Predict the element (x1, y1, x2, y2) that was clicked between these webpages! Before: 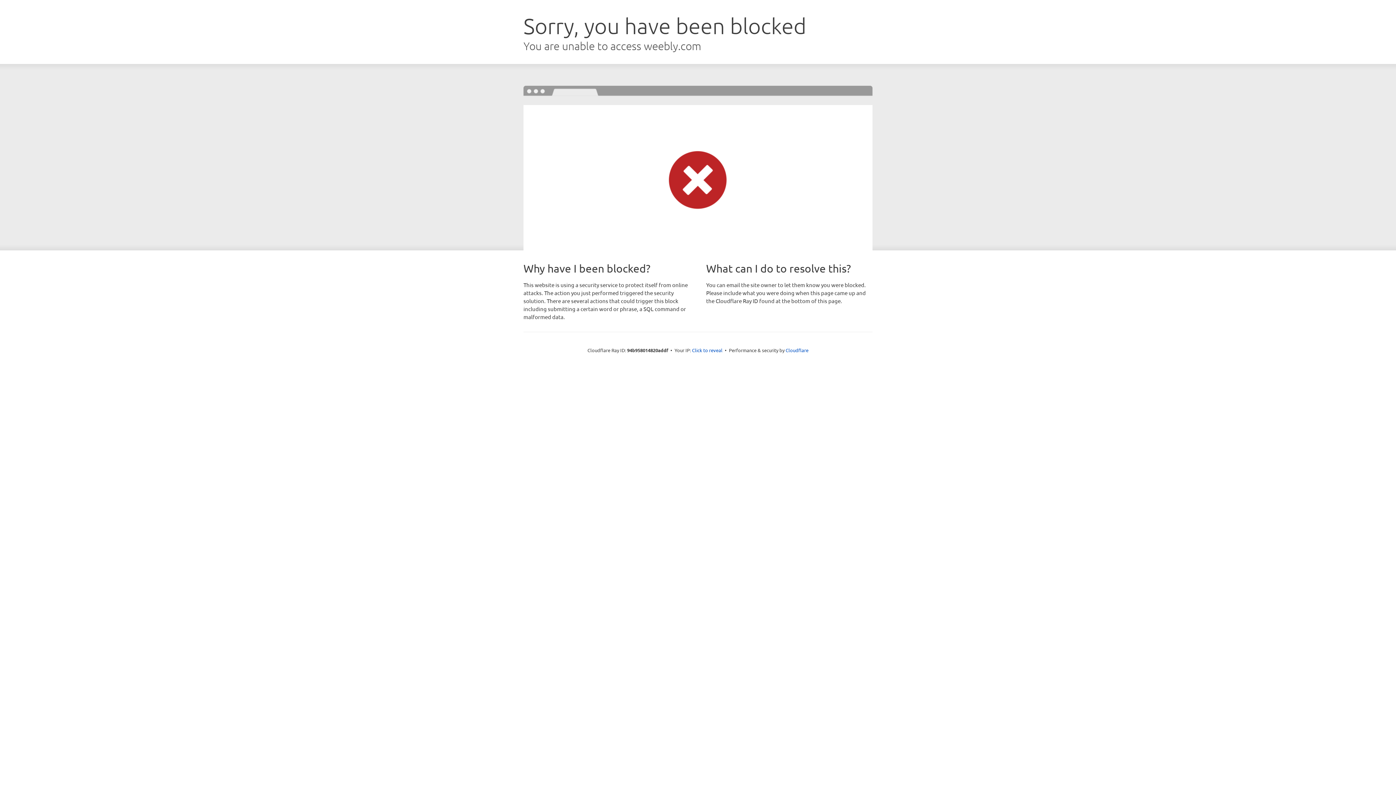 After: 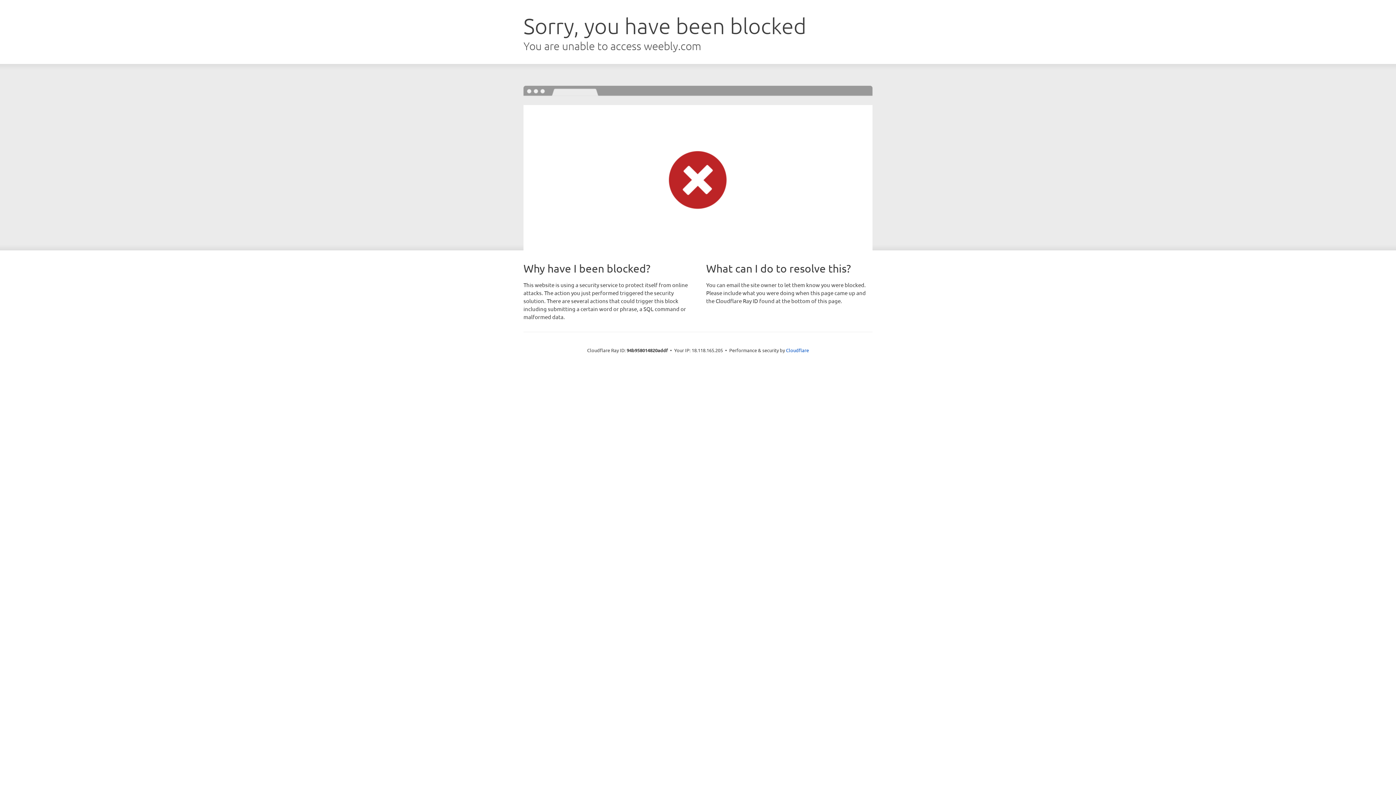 Action: label: Click to reveal bbox: (692, 346, 722, 353)